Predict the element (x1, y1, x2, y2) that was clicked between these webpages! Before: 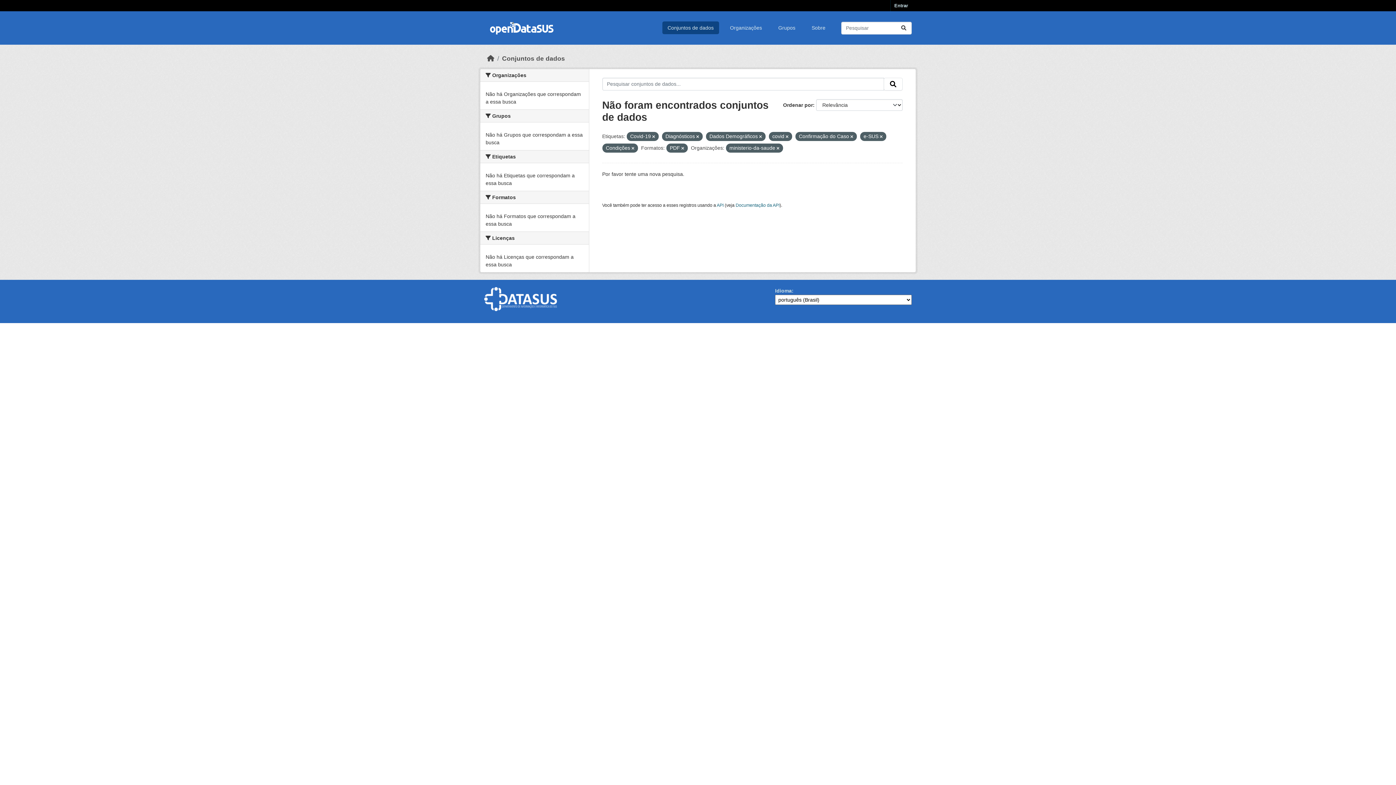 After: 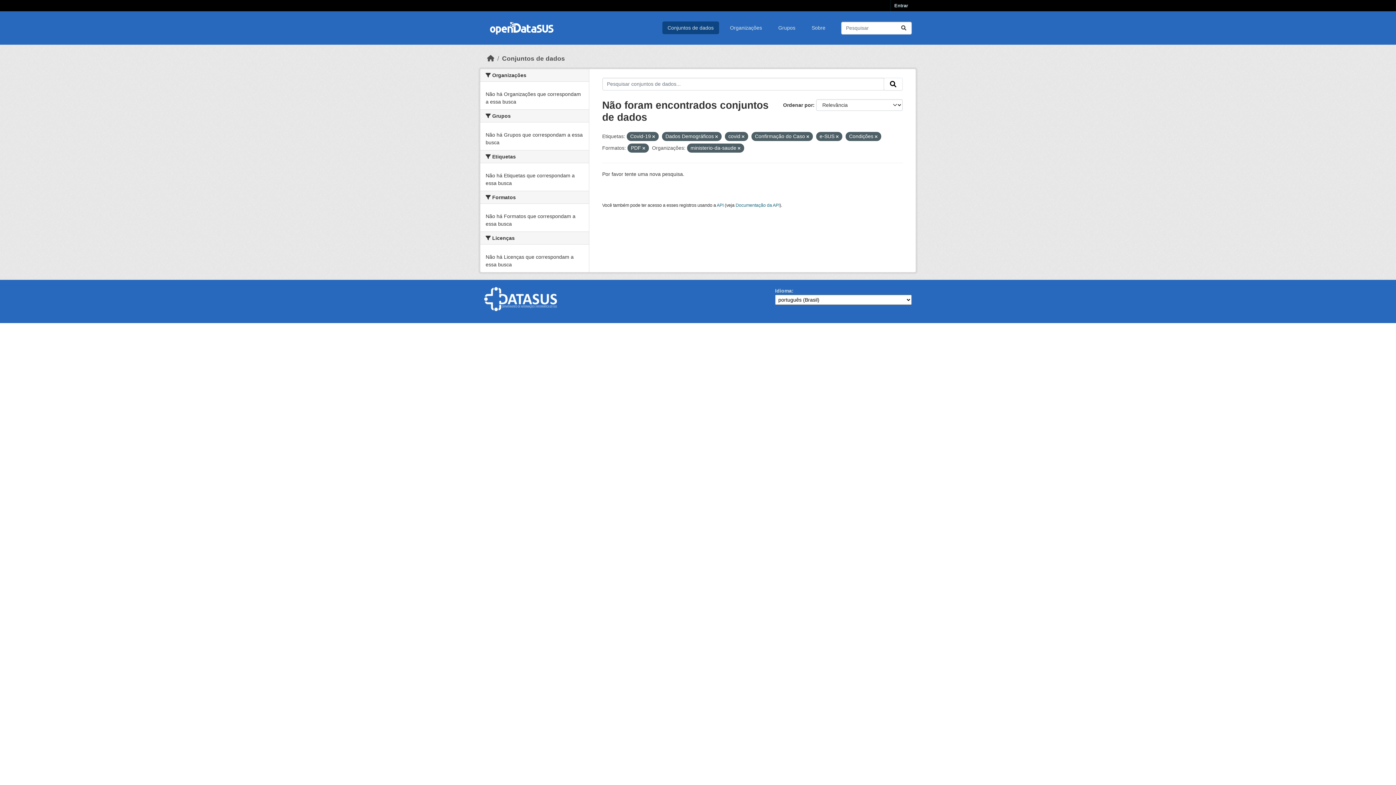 Action: bbox: (696, 134, 699, 138)